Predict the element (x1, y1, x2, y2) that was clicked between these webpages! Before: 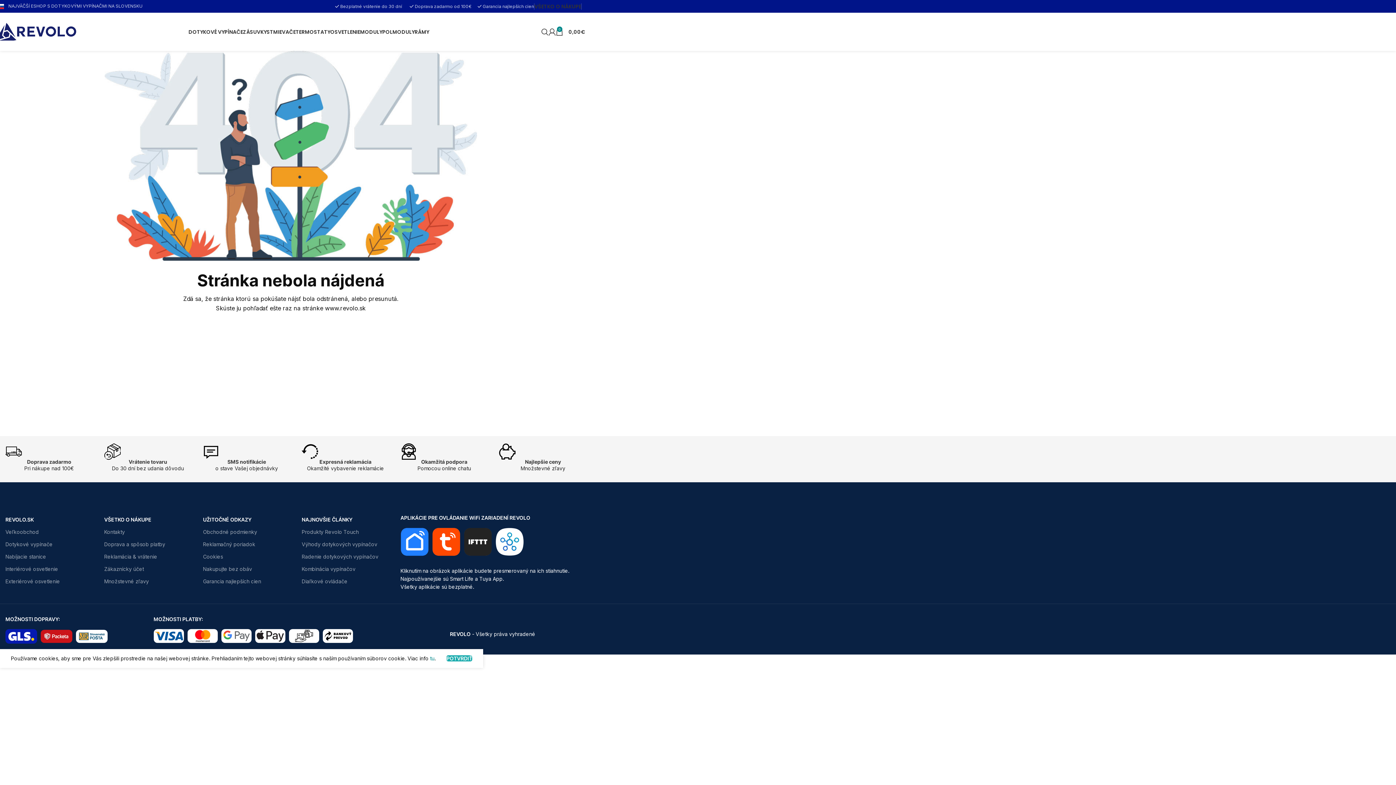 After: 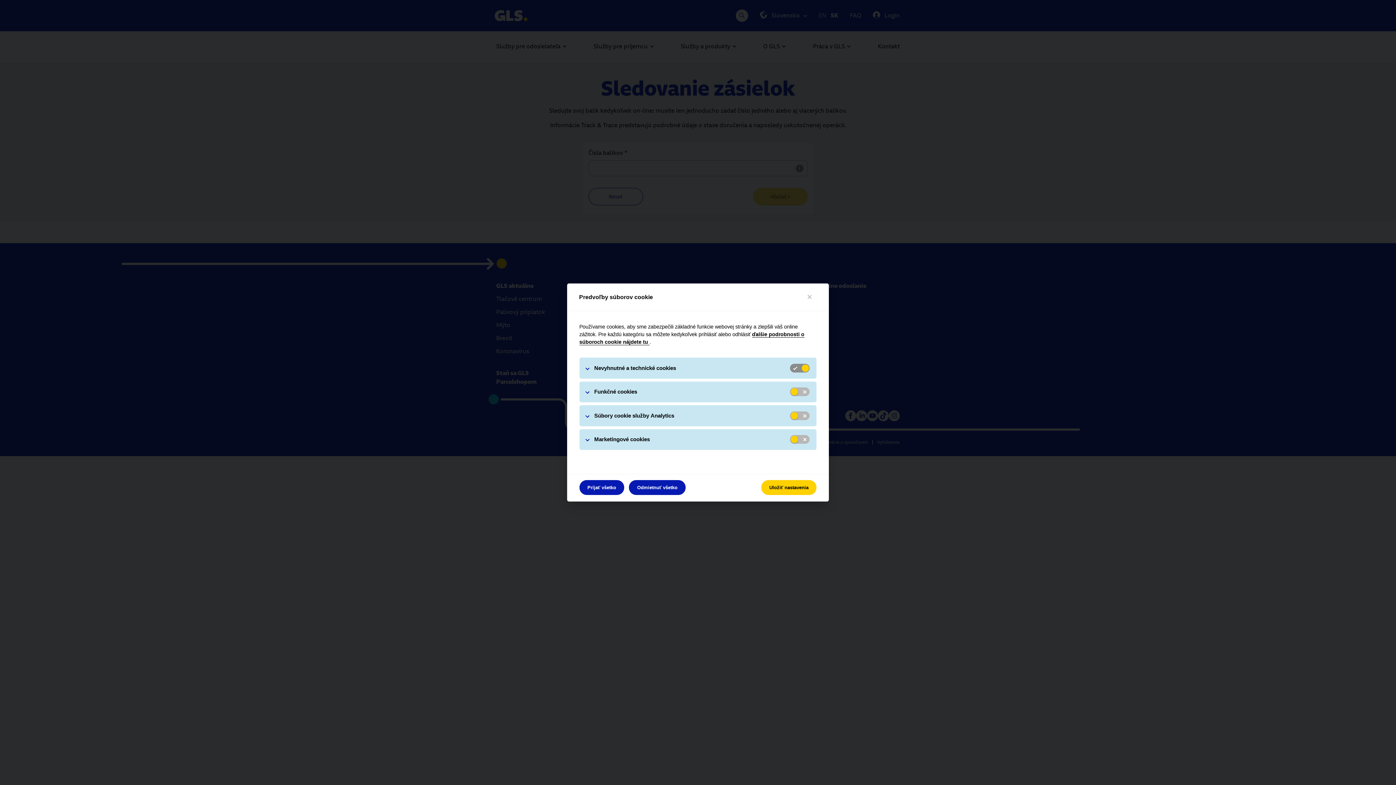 Action: bbox: (5, 629, 37, 643)